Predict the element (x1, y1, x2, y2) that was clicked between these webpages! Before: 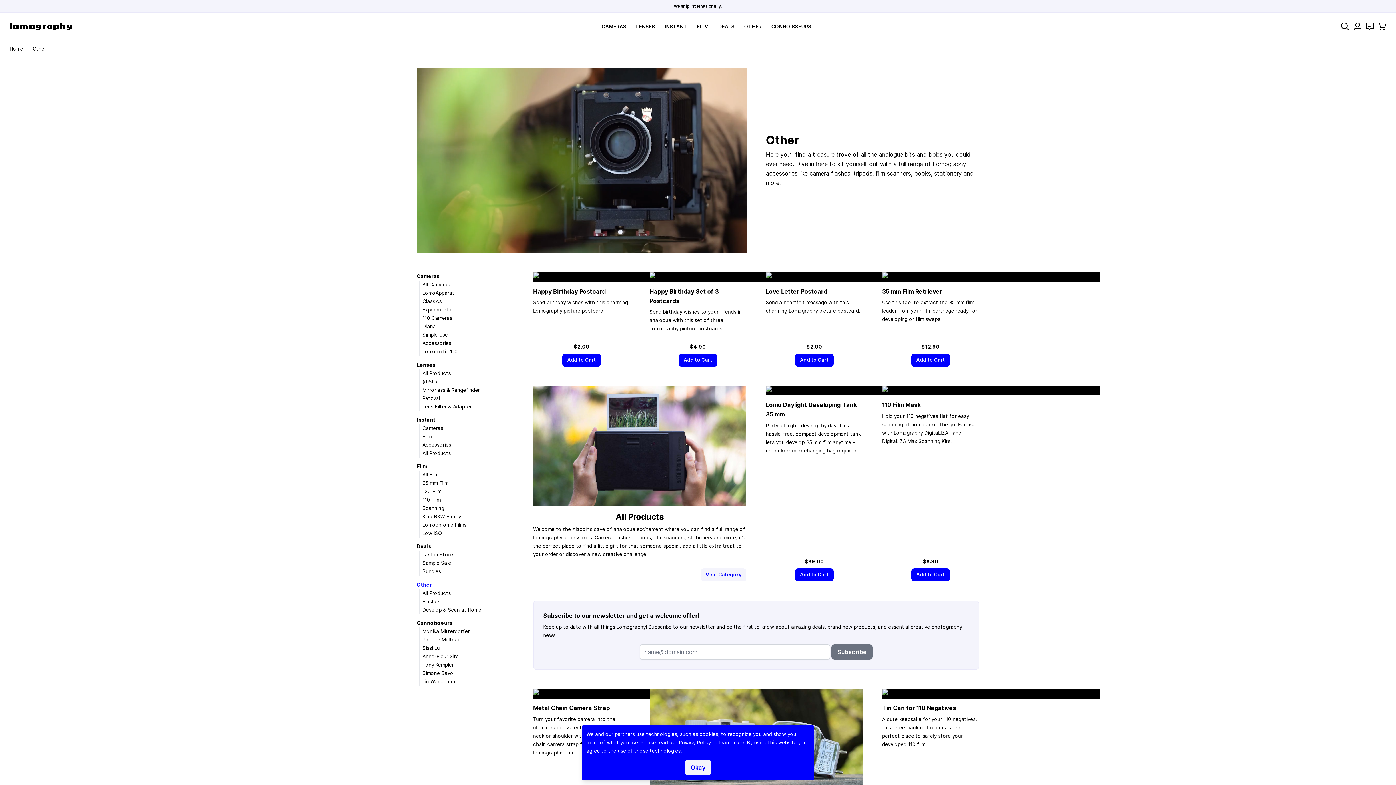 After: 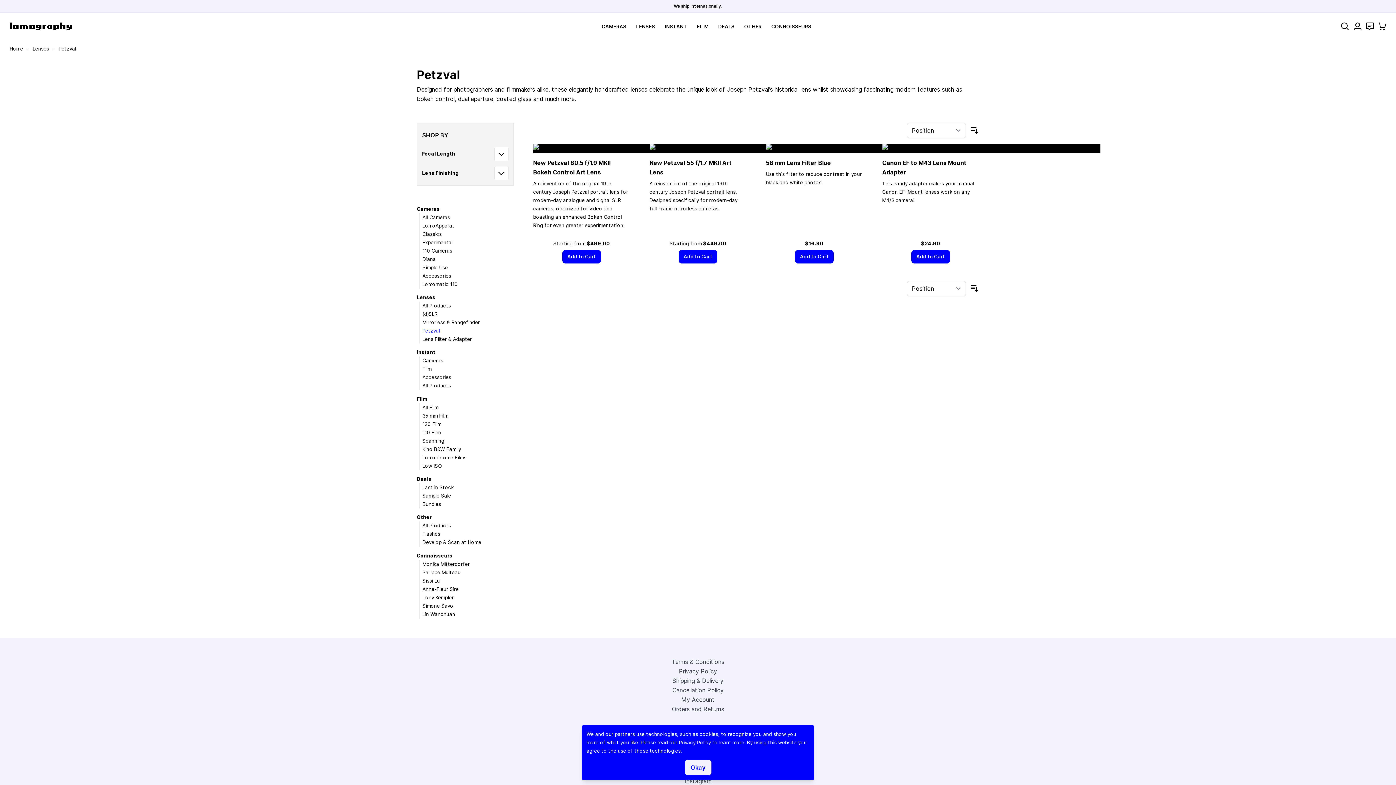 Action: bbox: (422, 395, 440, 401) label: Petzval